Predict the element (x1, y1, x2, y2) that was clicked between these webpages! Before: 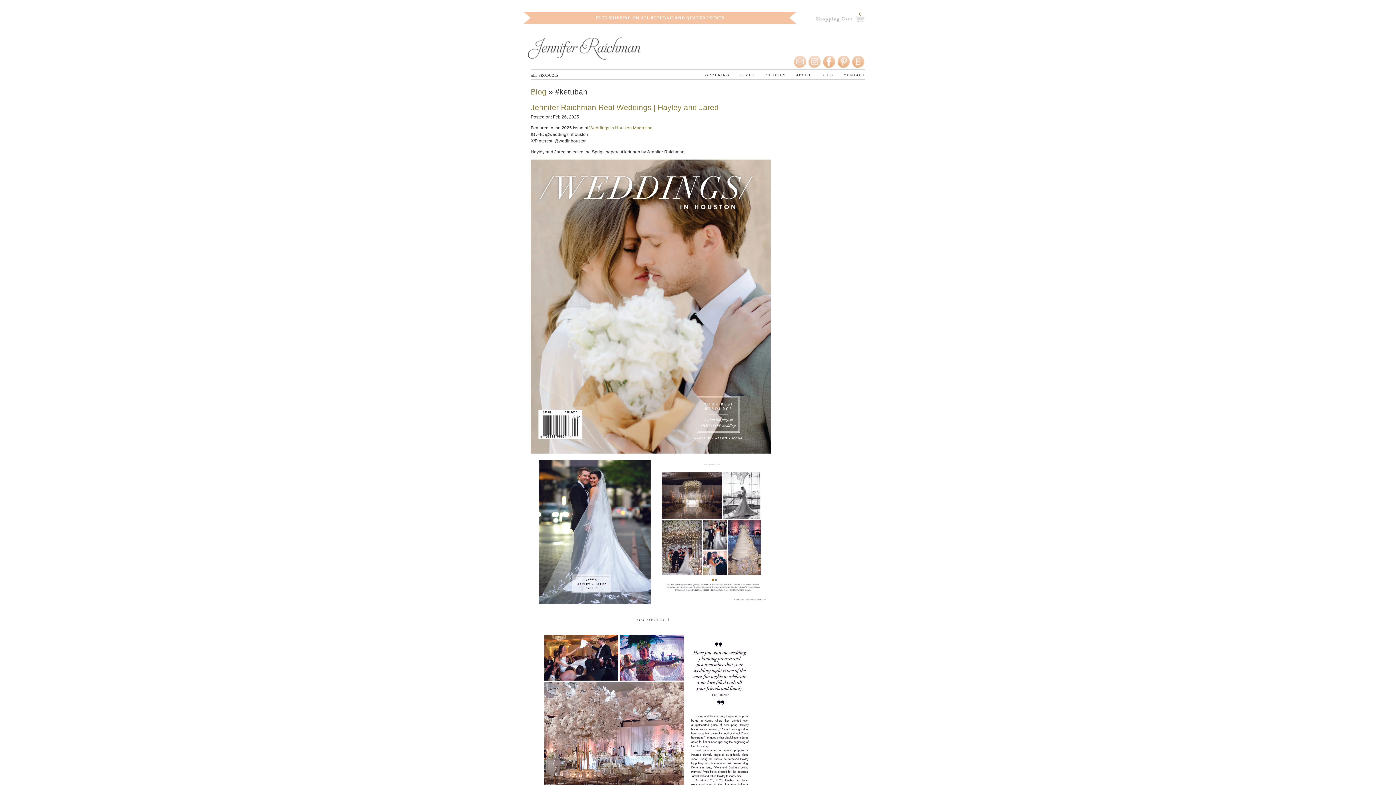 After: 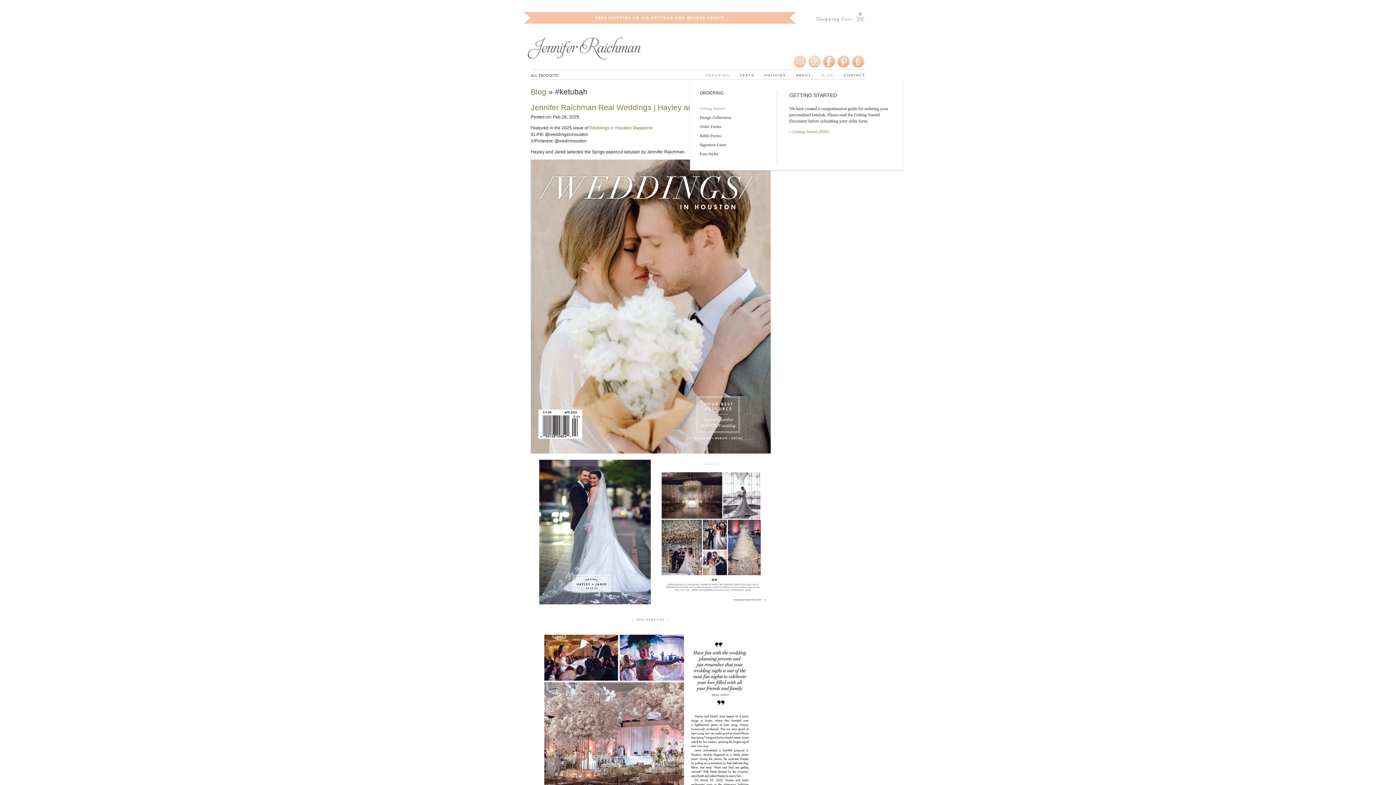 Action: bbox: (705, 70, 729, 82) label: ordering